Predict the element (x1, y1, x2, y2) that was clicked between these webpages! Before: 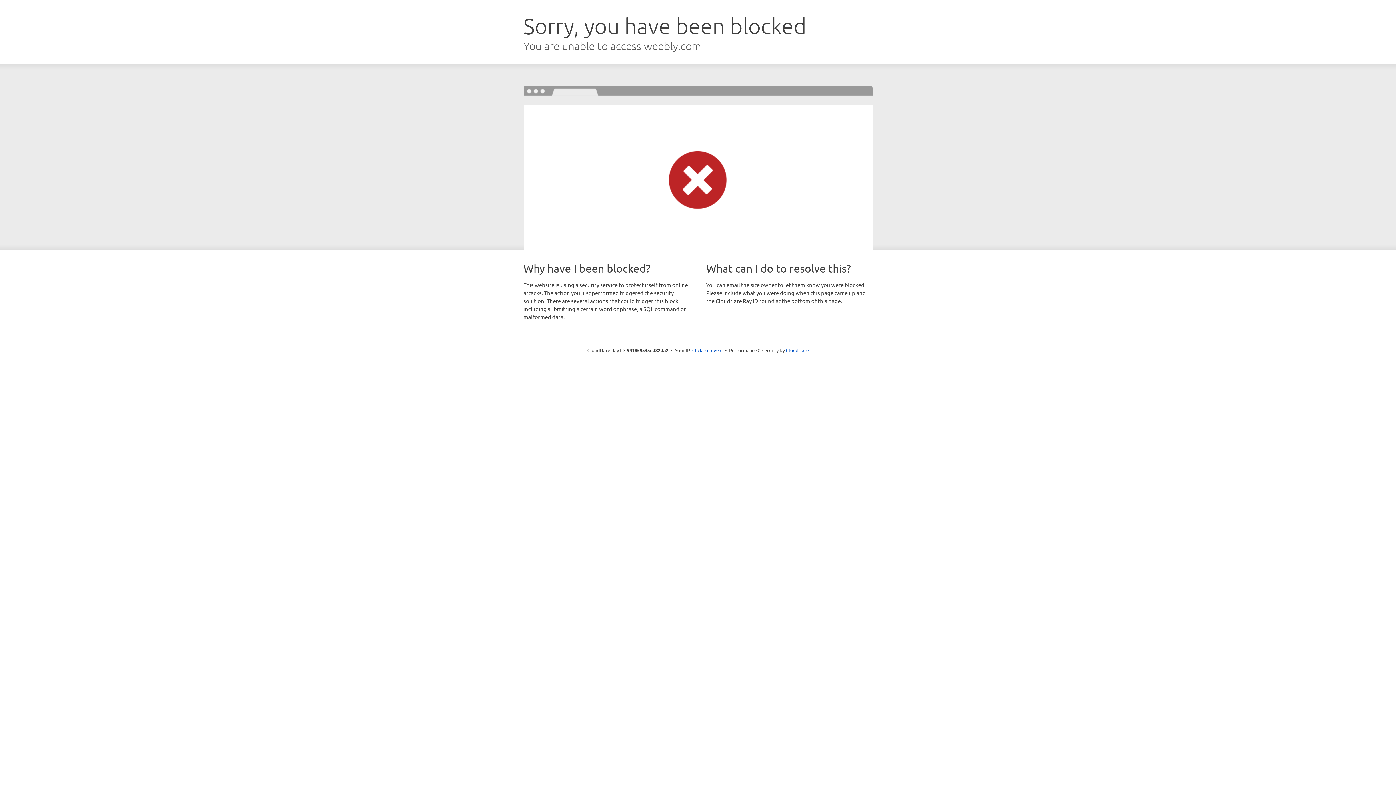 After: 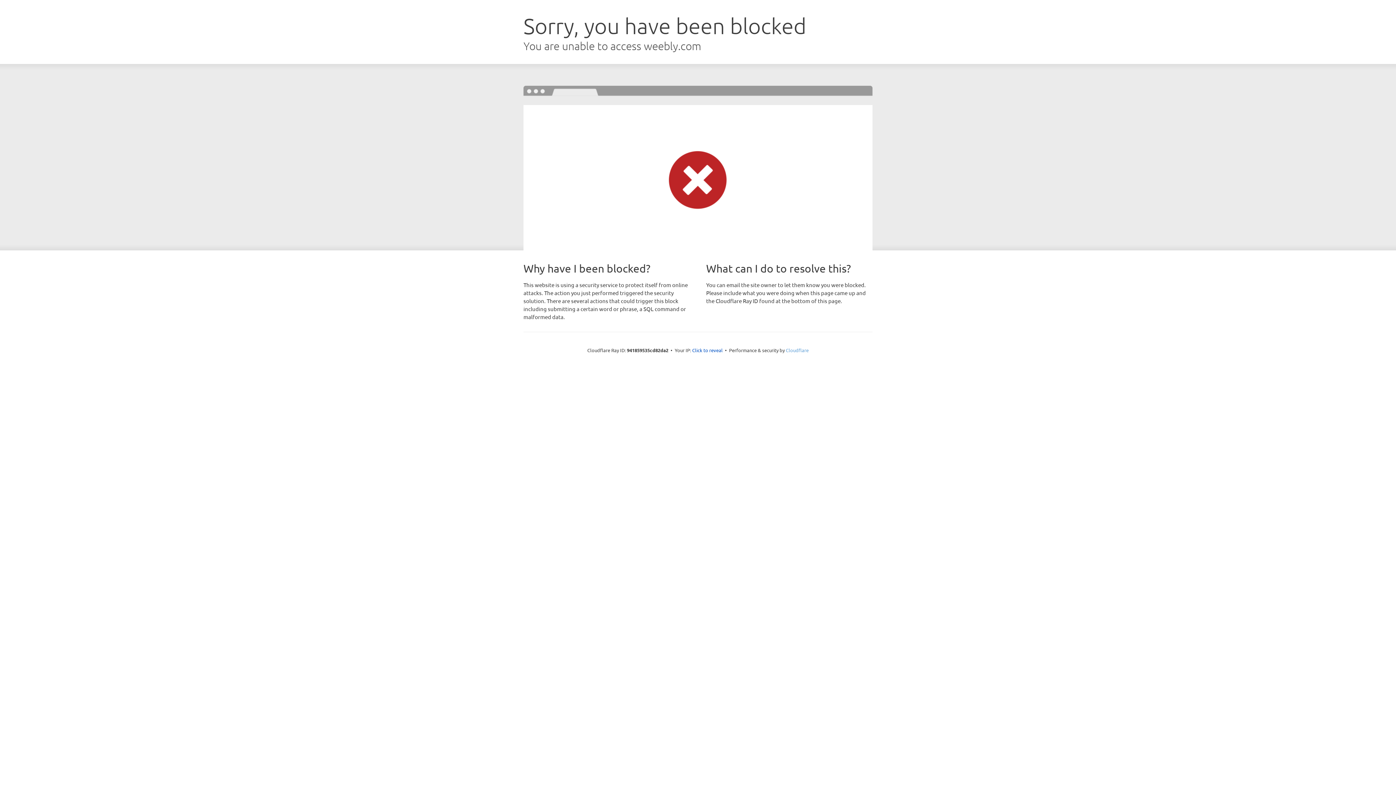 Action: bbox: (786, 347, 808, 353) label: Cloudflare